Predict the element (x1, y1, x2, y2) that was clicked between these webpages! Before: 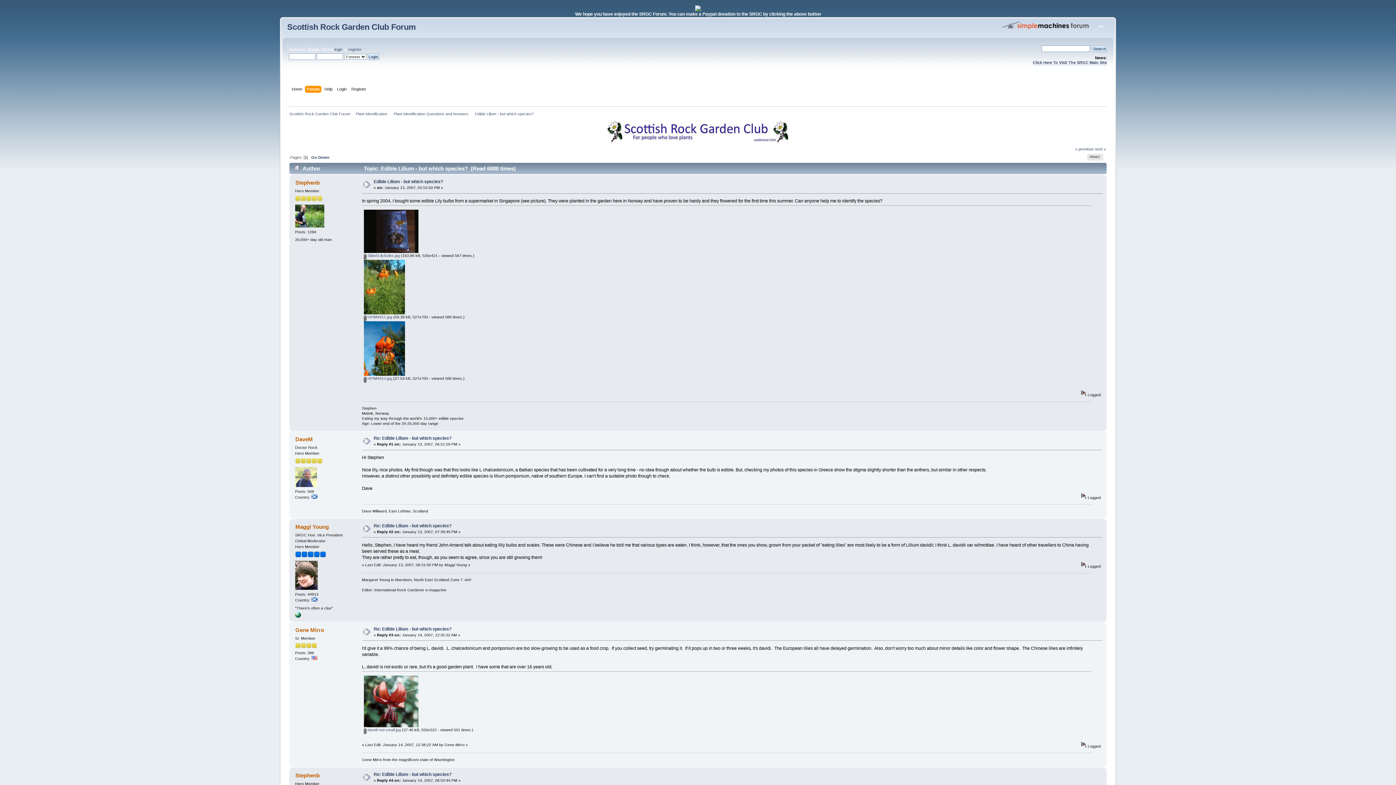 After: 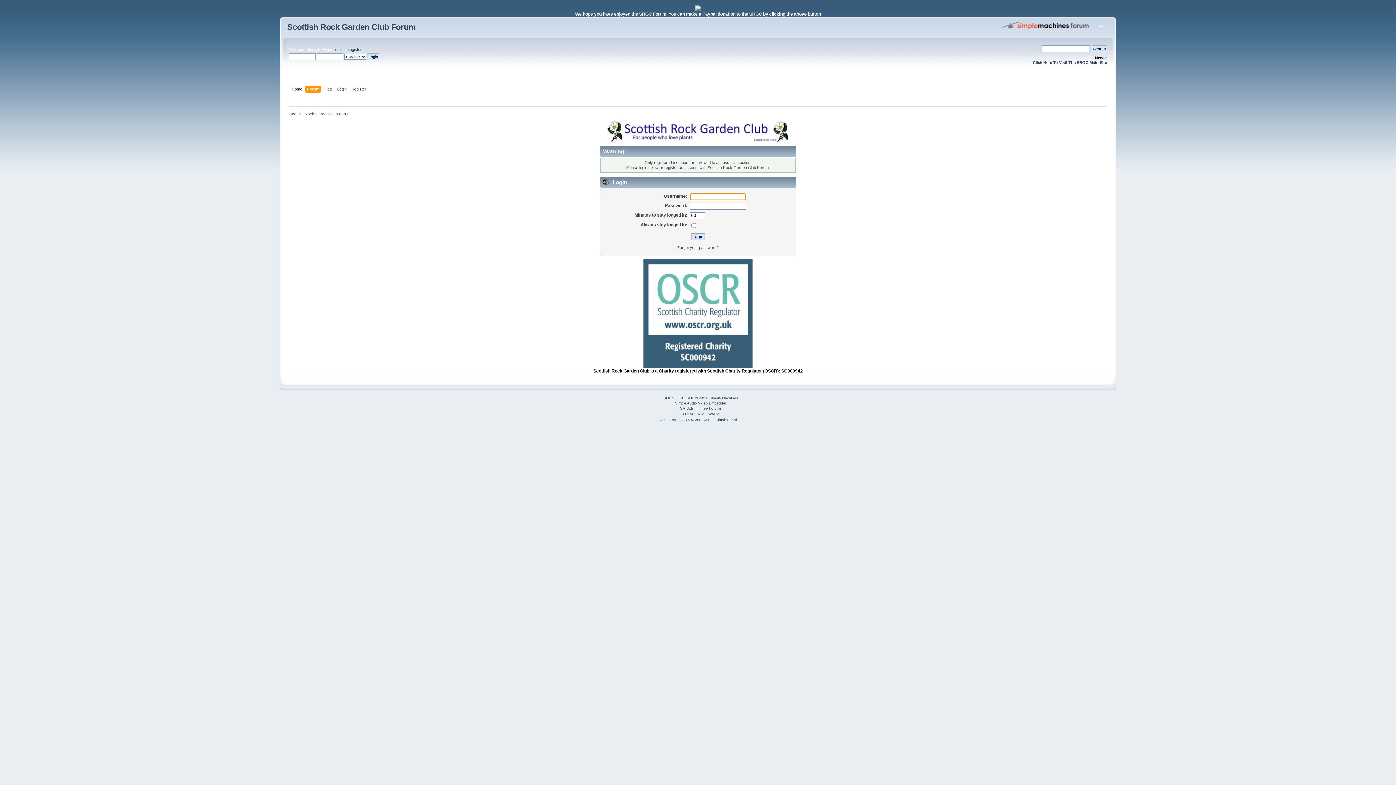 Action: label: Gene Mirro bbox: (295, 627, 324, 633)